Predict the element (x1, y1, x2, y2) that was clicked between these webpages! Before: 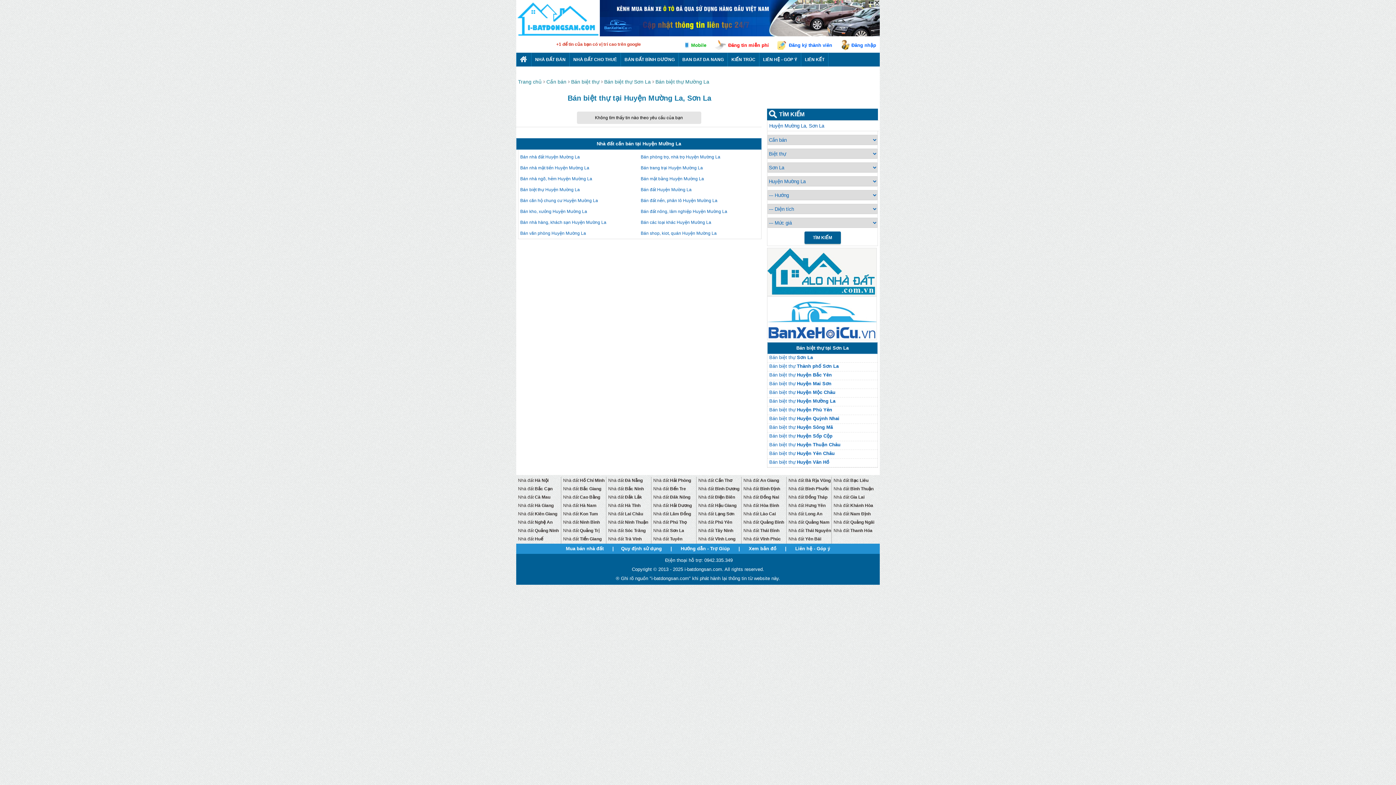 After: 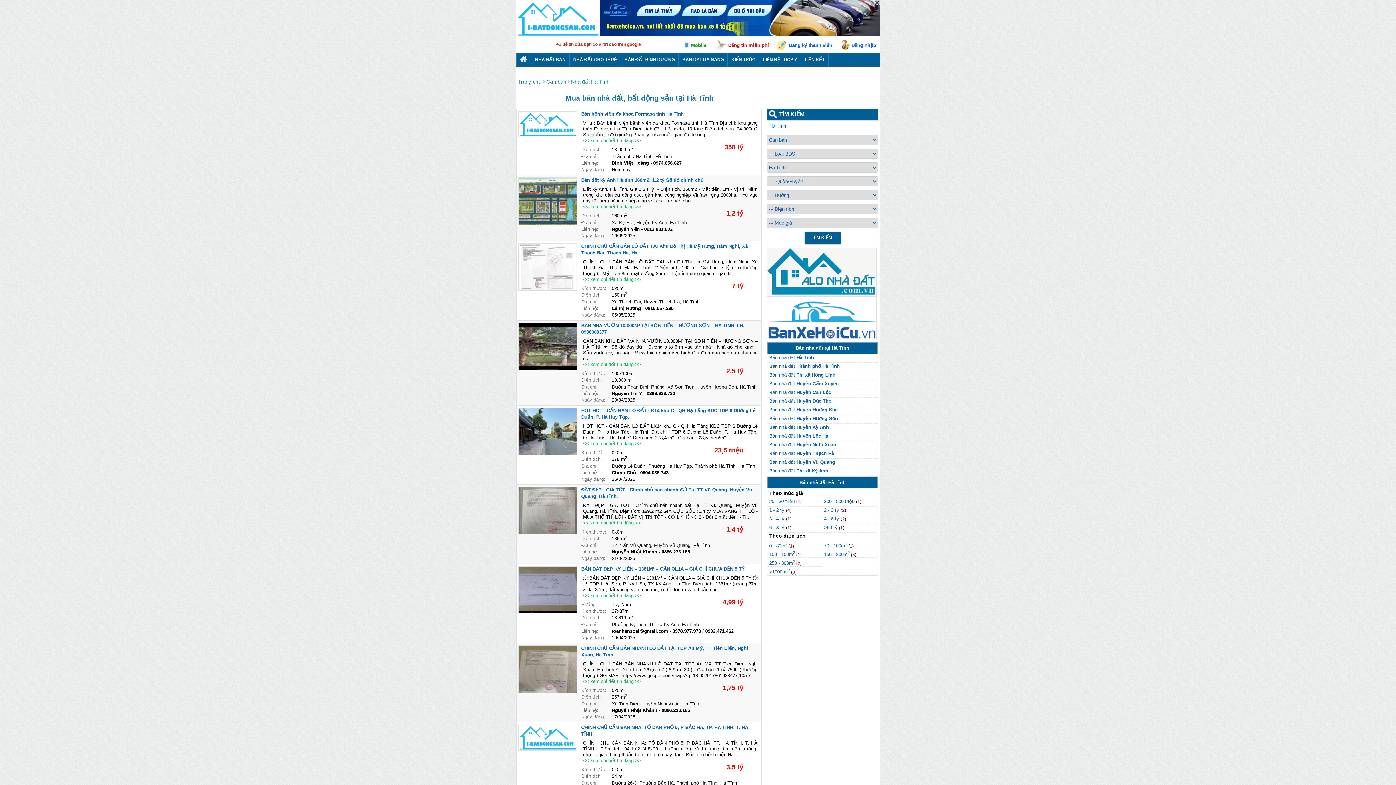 Action: label: Nhà đất Hà Tĩnh bbox: (608, 503, 640, 508)